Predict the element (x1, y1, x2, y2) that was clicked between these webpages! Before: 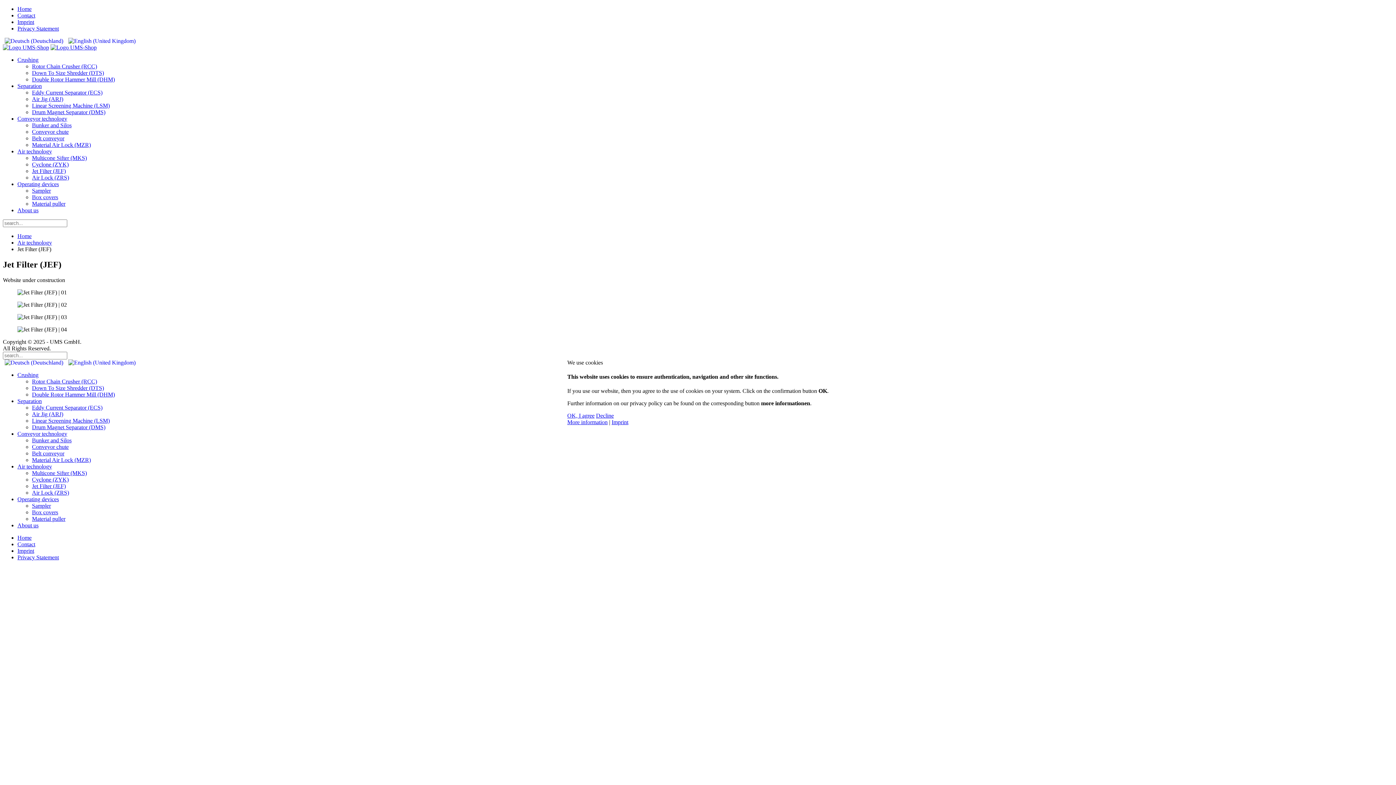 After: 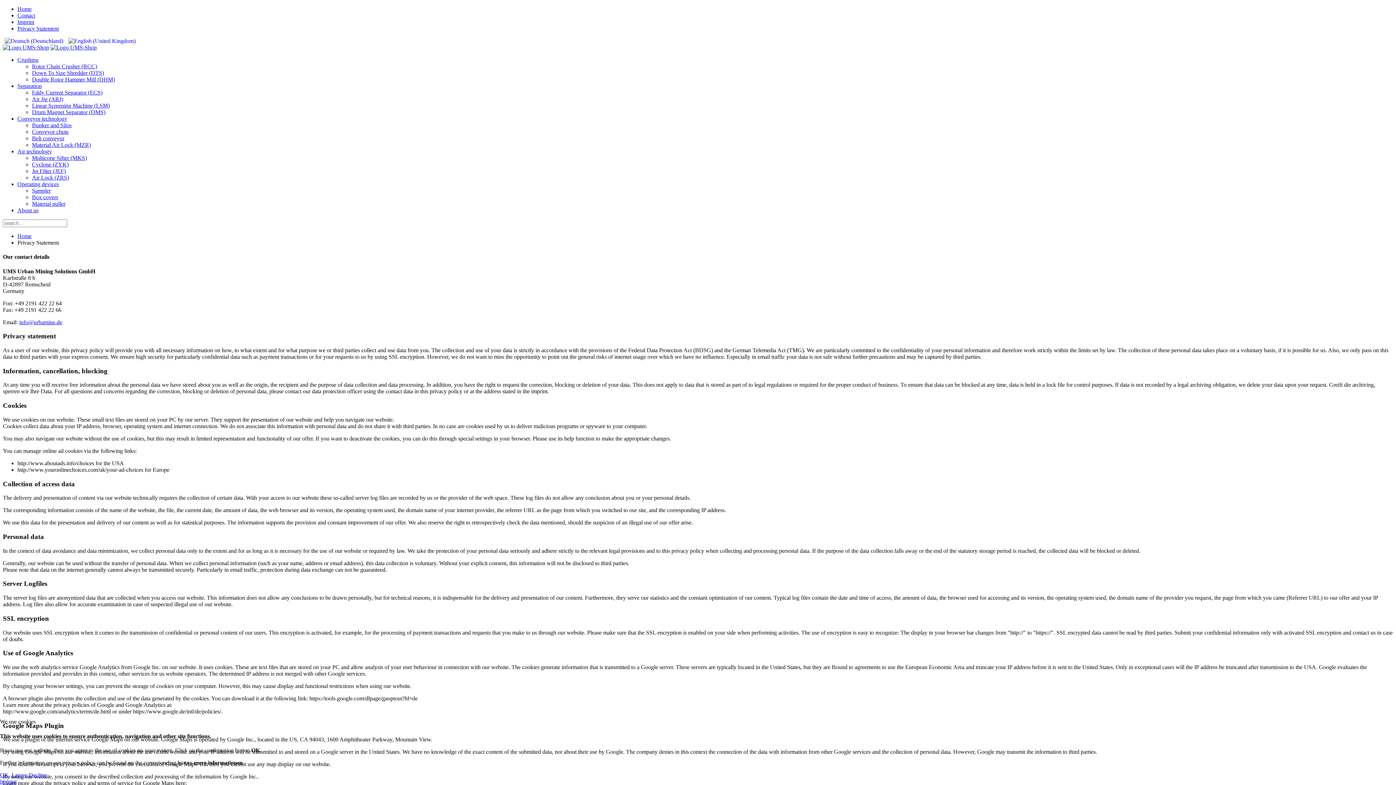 Action: label: More information bbox: (567, 419, 607, 425)